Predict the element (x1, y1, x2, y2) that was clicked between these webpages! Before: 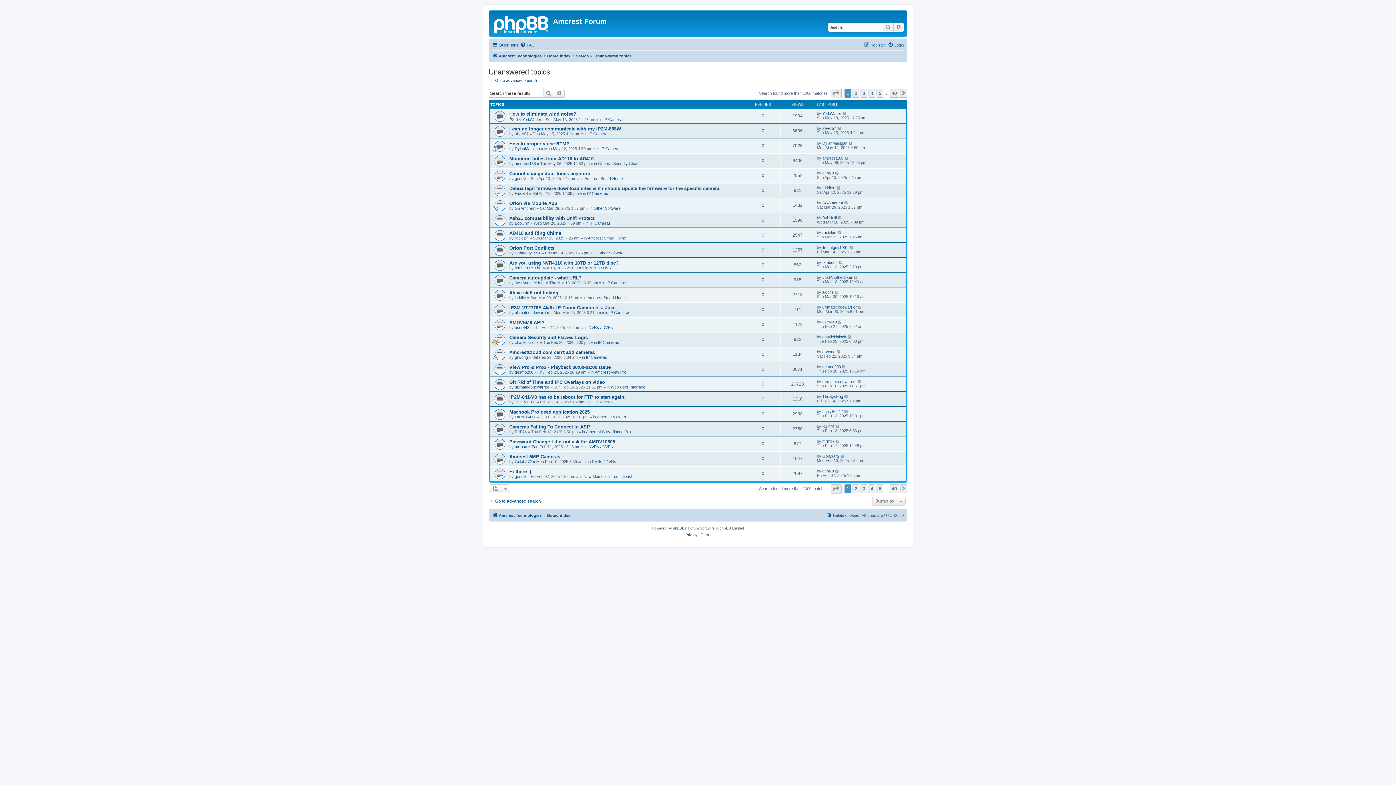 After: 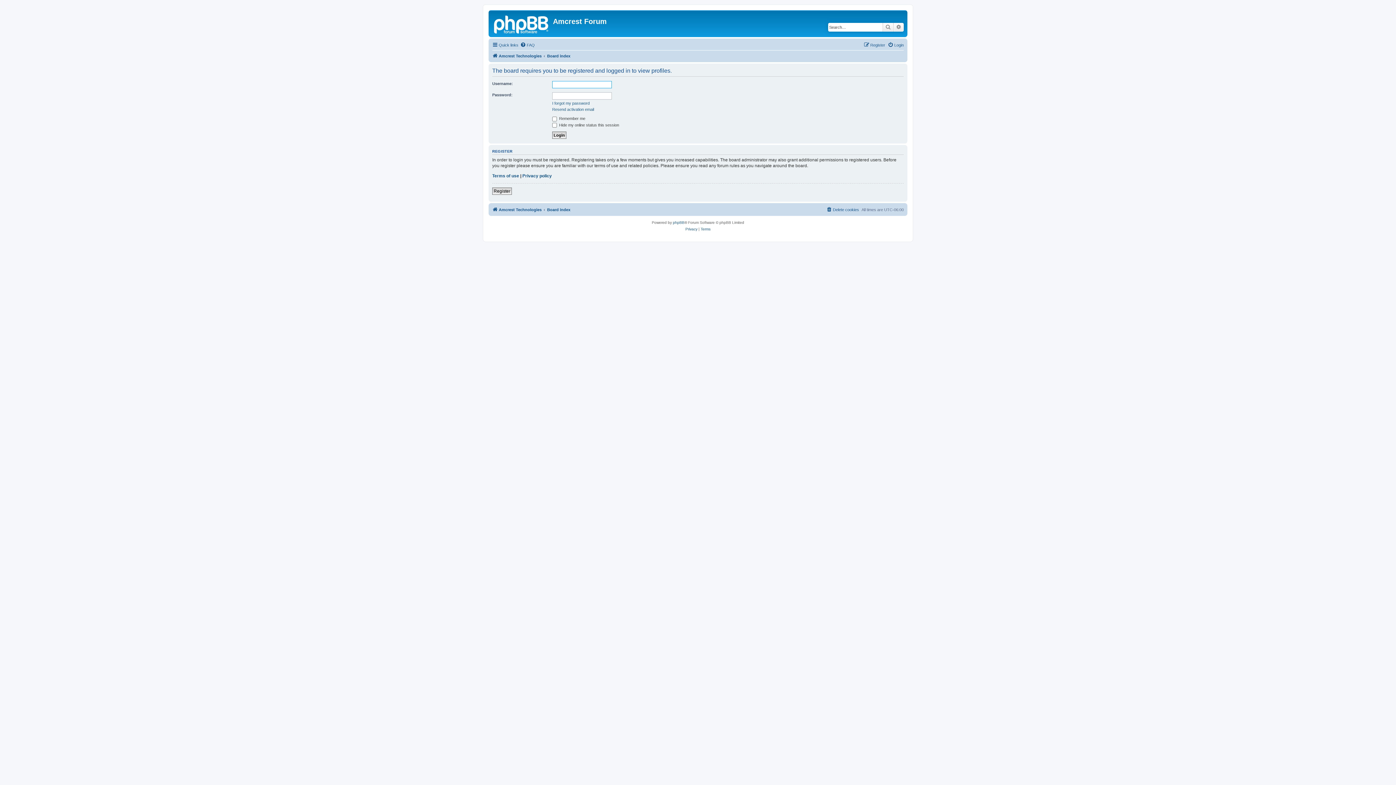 Action: bbox: (514, 444, 527, 448) label: mrmox